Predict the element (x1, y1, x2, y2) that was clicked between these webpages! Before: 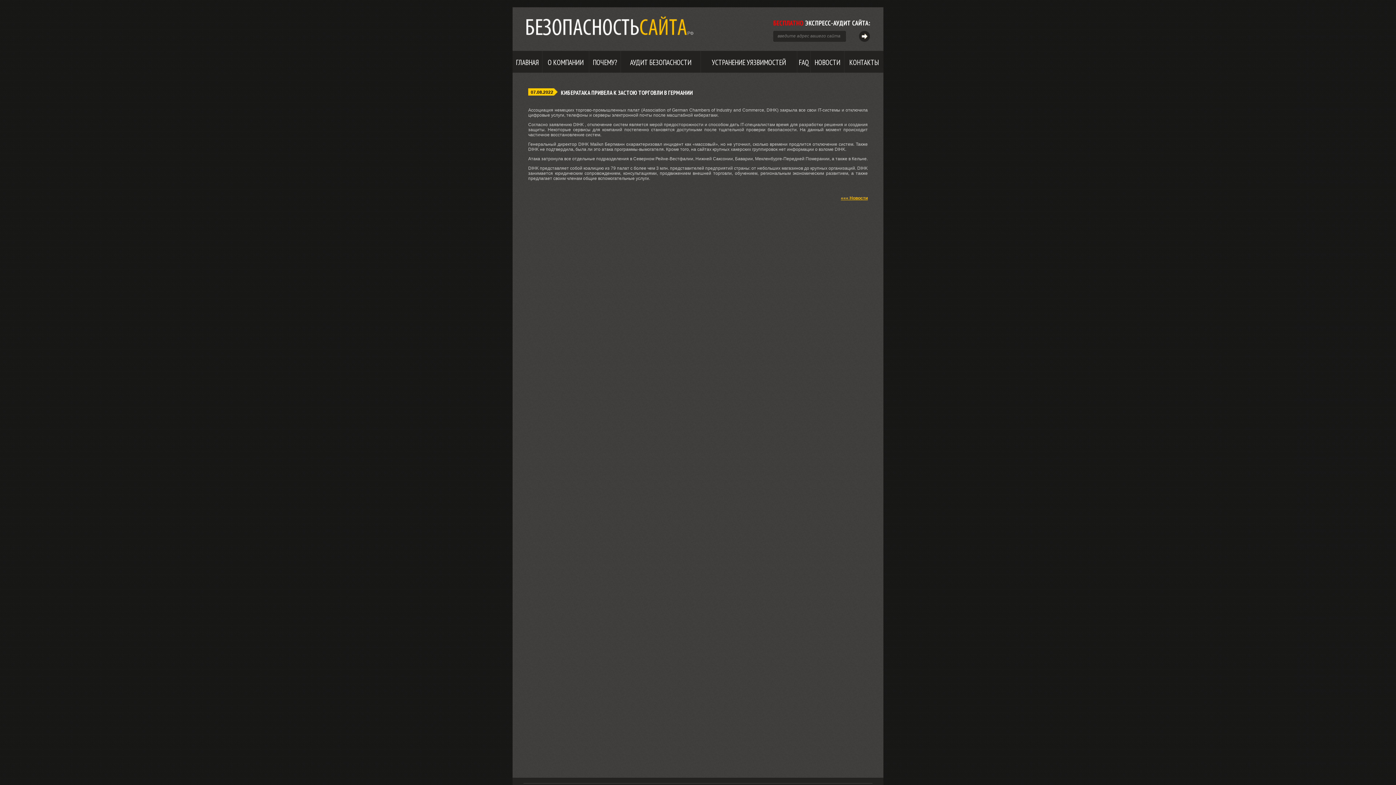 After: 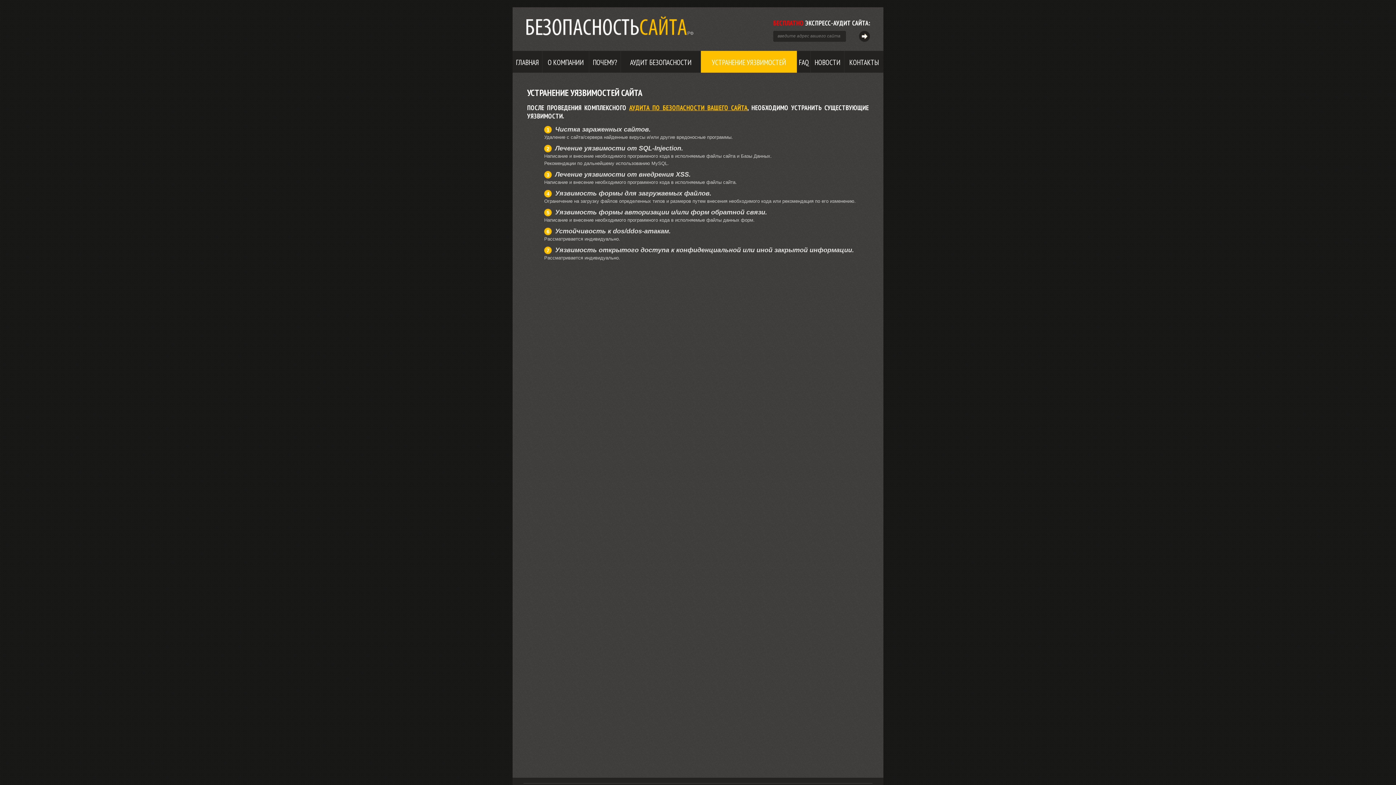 Action: bbox: (701, 50, 797, 72) label: УСТРАНЕНИЕ УЯЗВИМОСТЕЙ